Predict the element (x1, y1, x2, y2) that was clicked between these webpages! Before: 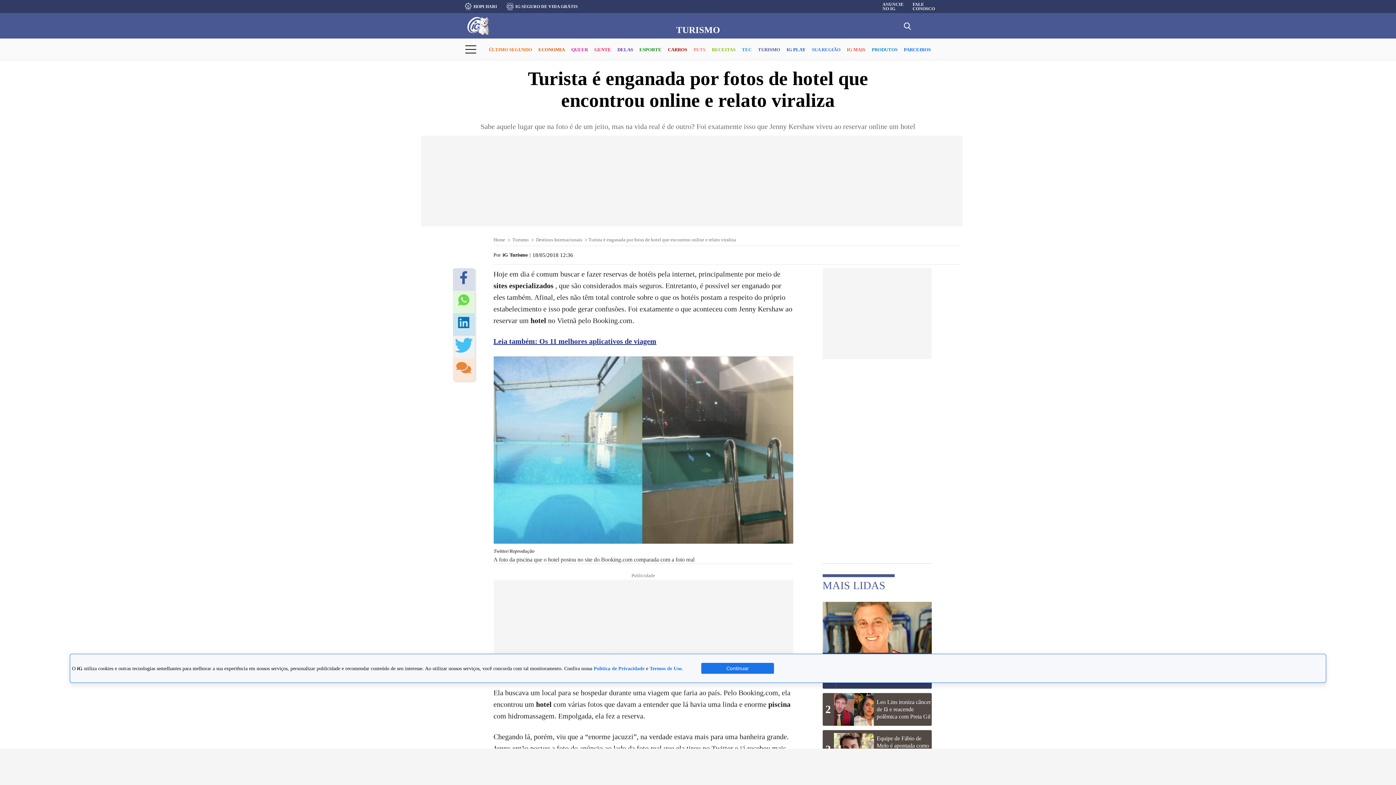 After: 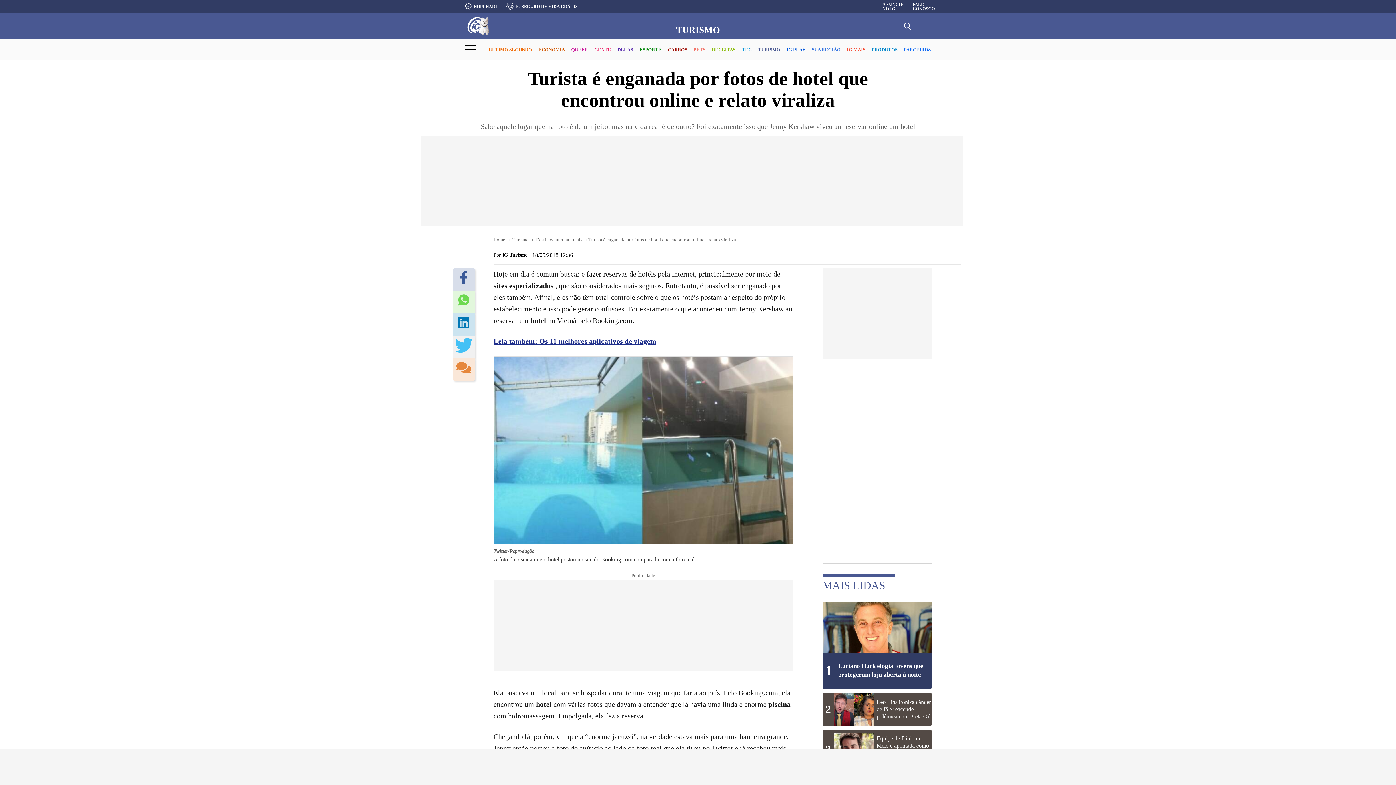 Action: bbox: (701, 663, 774, 674) label: Continuar